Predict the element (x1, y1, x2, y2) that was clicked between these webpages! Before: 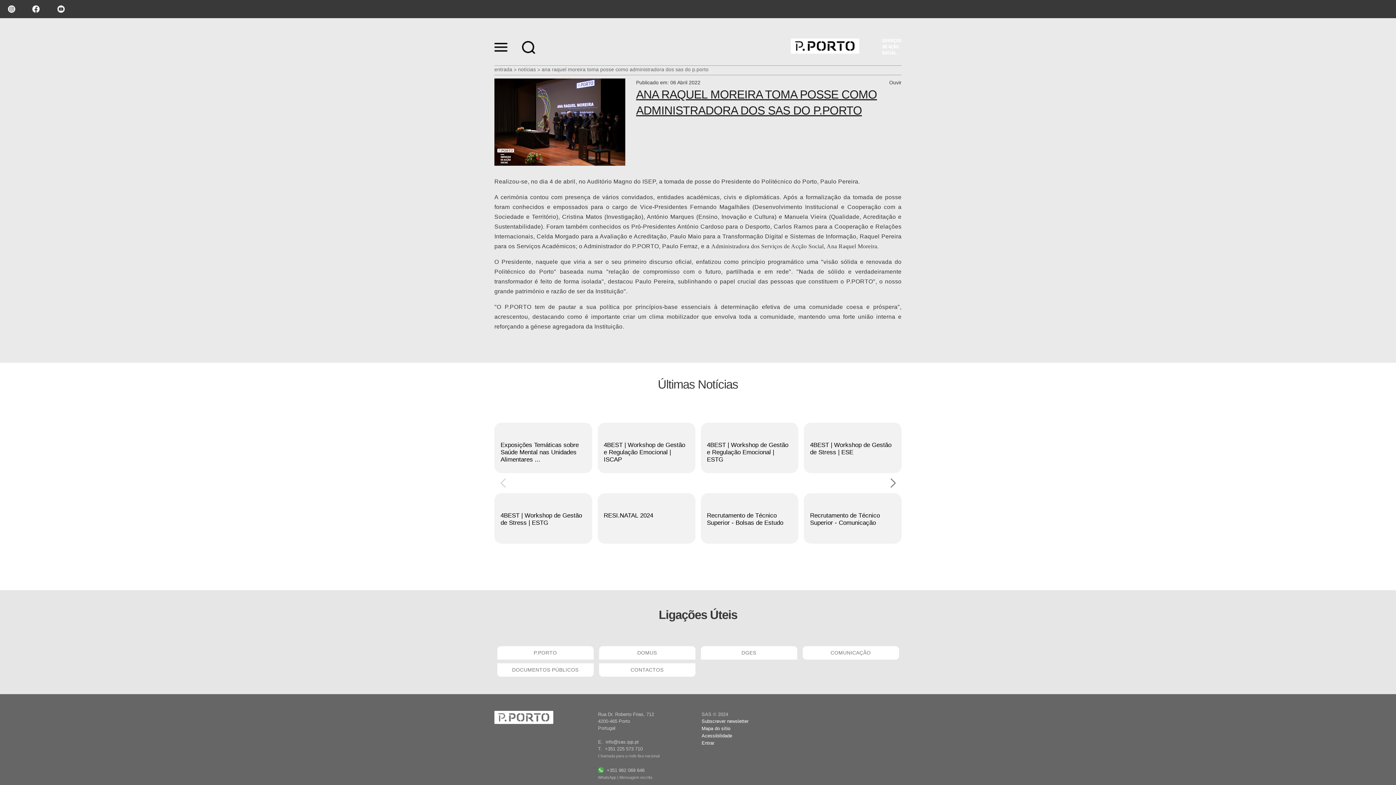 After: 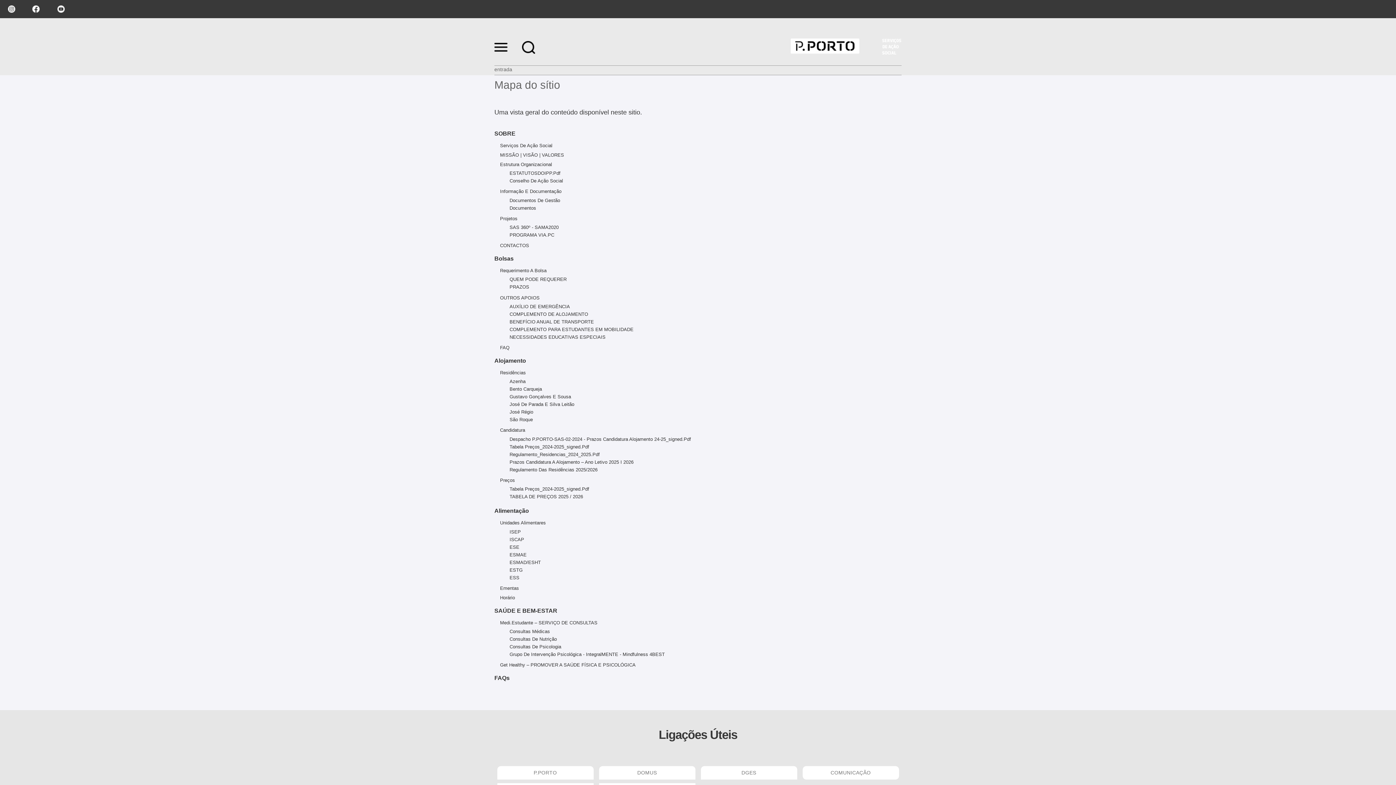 Action: label: Mapa do sítio bbox: (701, 726, 730, 731)